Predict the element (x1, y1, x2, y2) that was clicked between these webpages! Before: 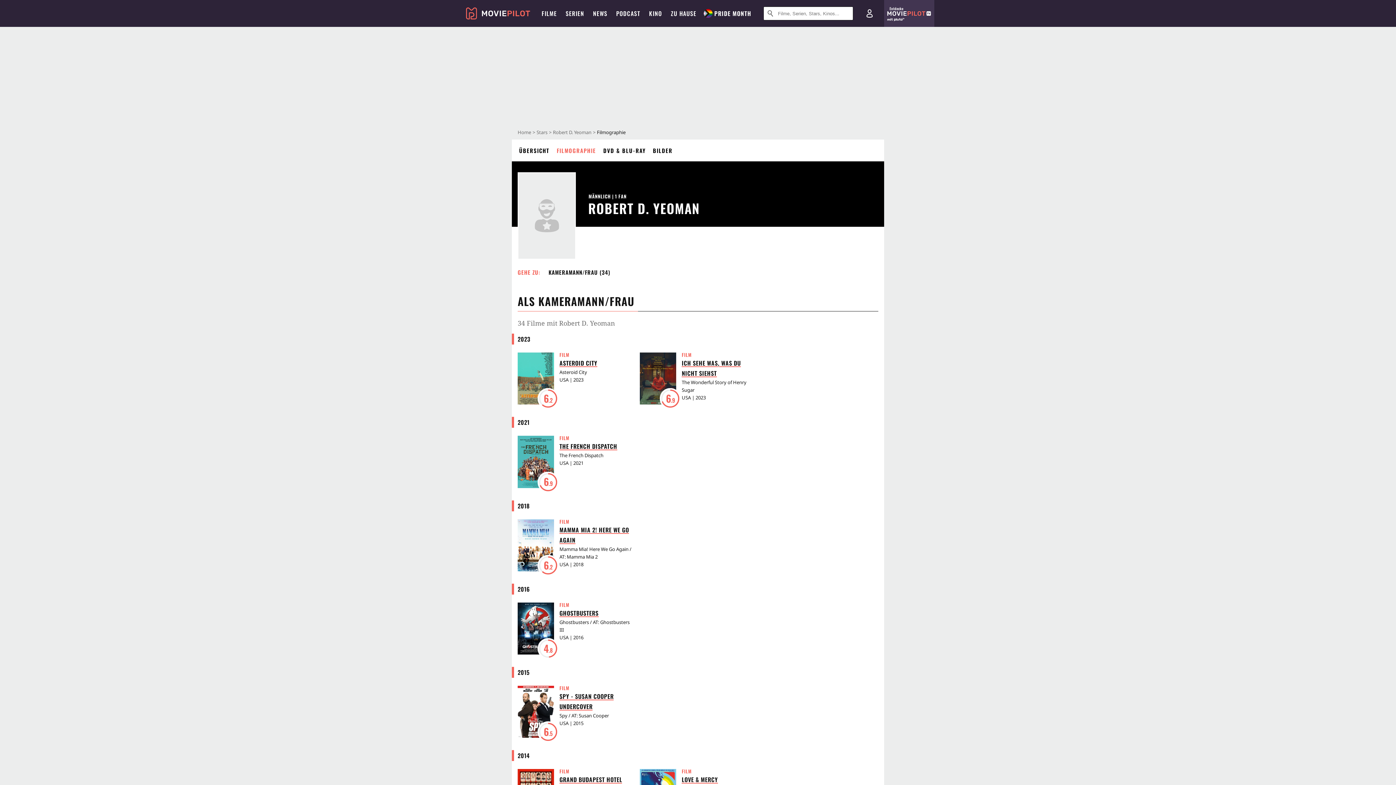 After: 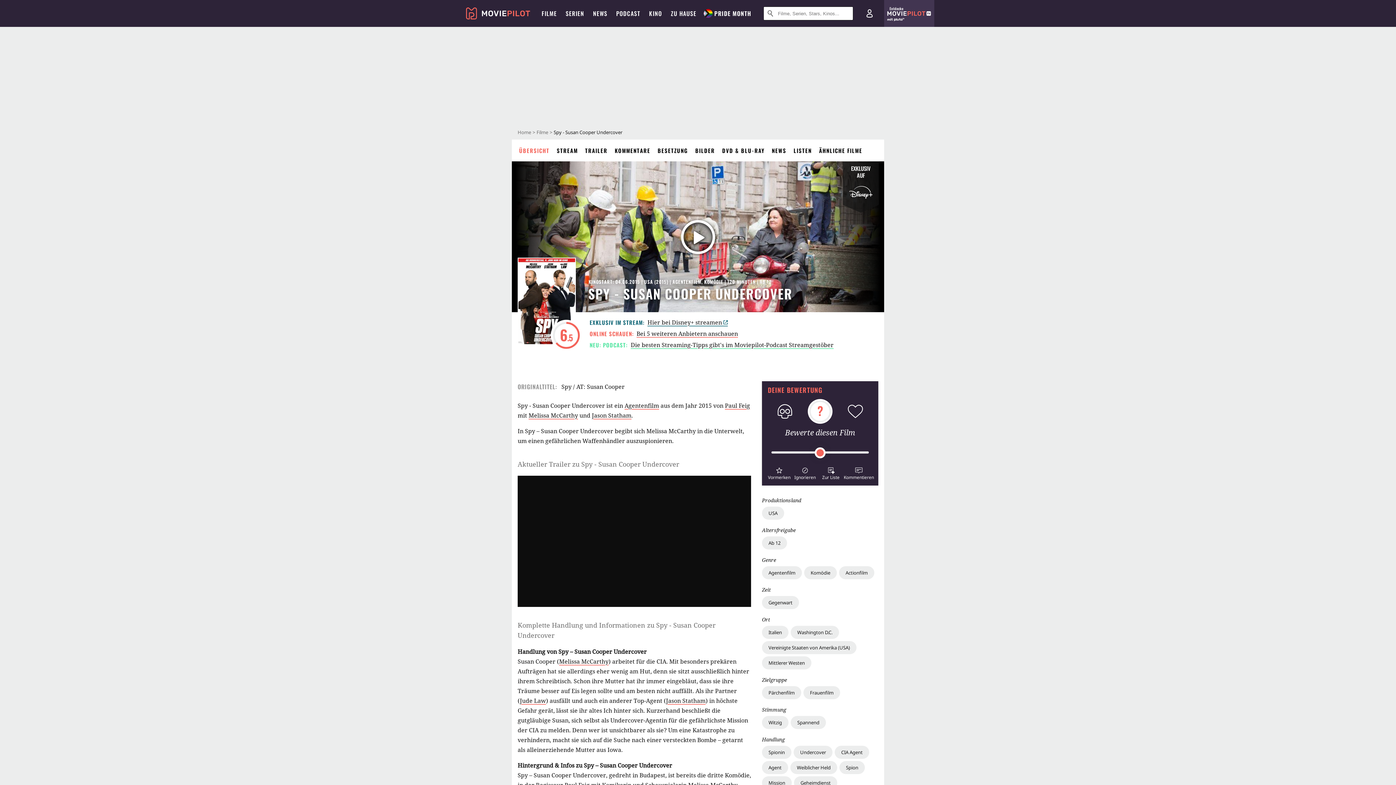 Action: label: 6.5 bbox: (517, 686, 554, 738)